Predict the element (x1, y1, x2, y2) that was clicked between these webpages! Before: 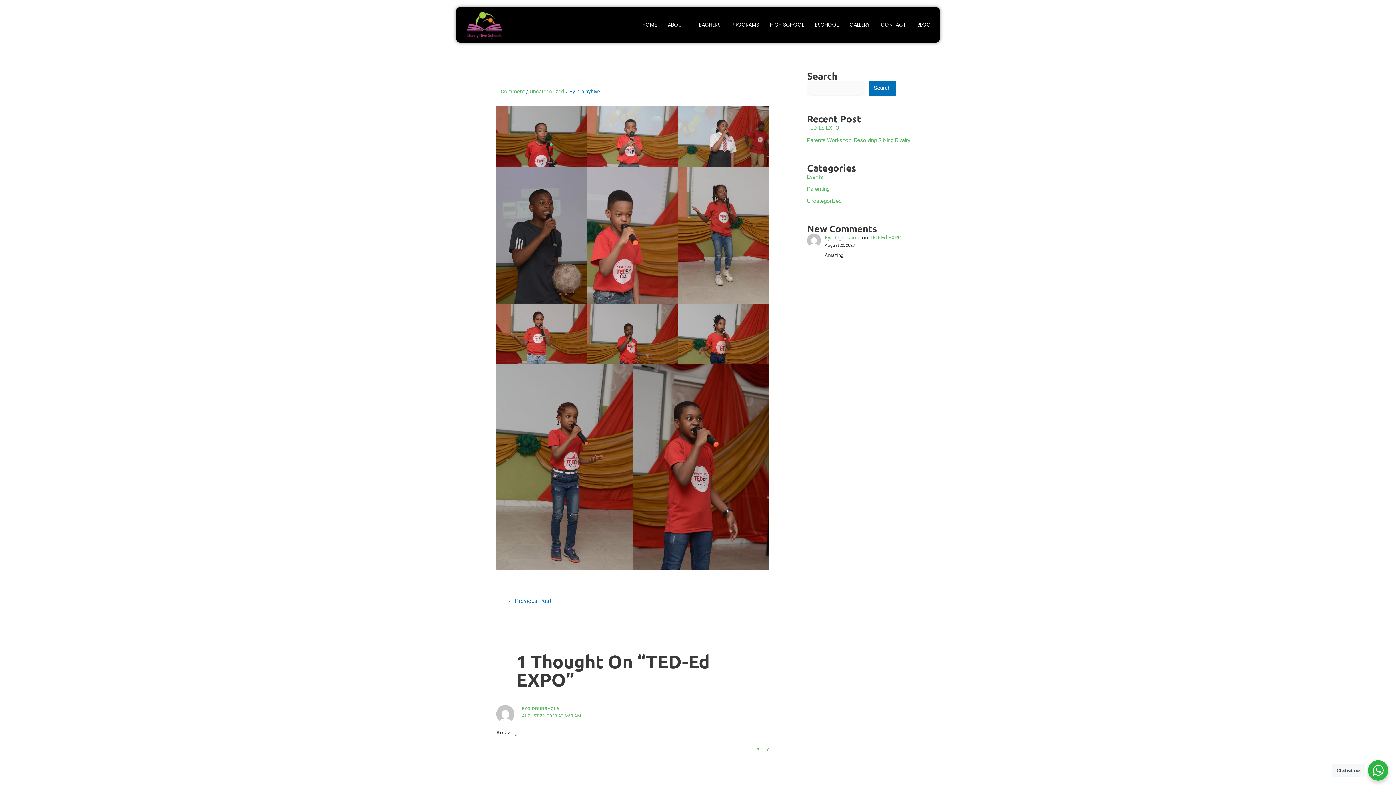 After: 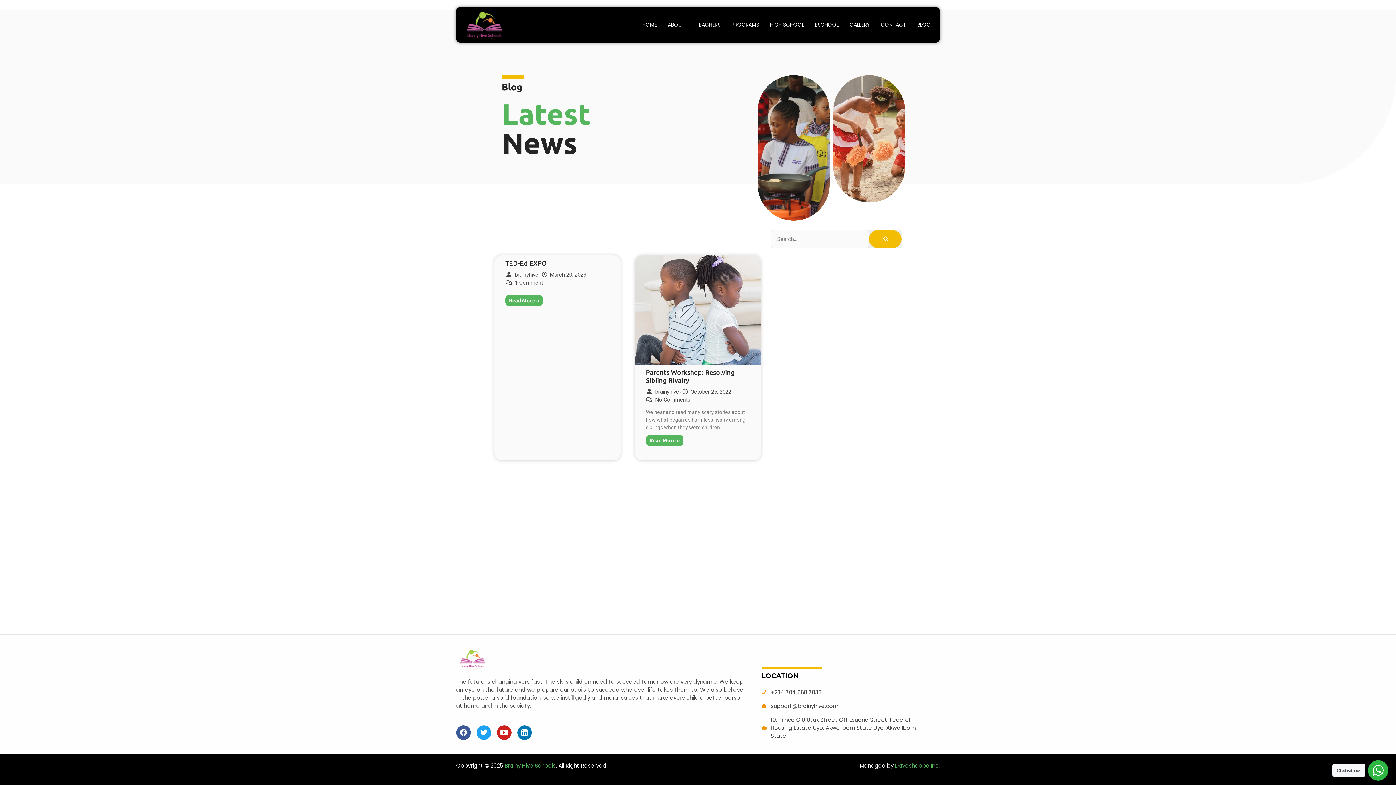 Action: label: BLOG bbox: (911, 17, 936, 32)